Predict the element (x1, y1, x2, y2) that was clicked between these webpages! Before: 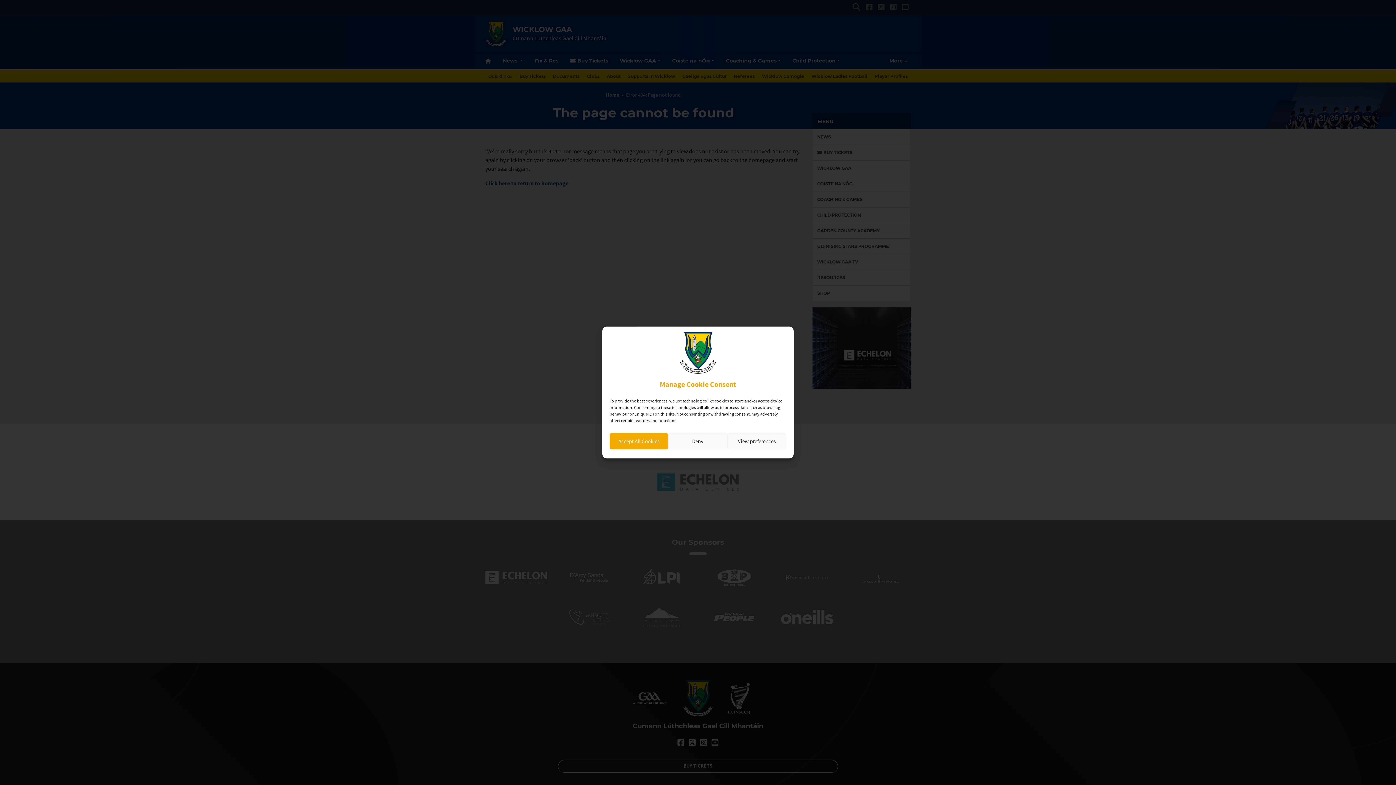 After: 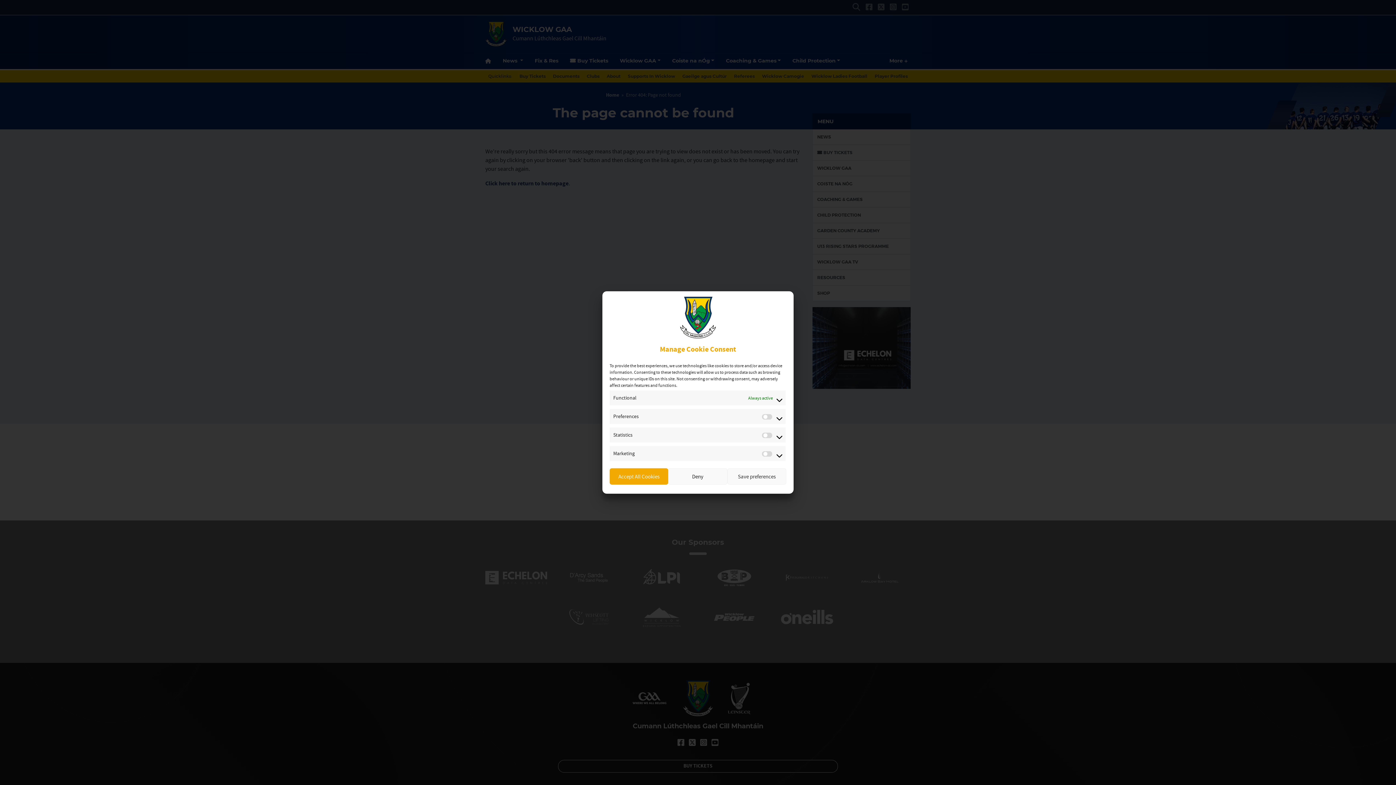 Action: label: View preferences bbox: (727, 433, 786, 449)